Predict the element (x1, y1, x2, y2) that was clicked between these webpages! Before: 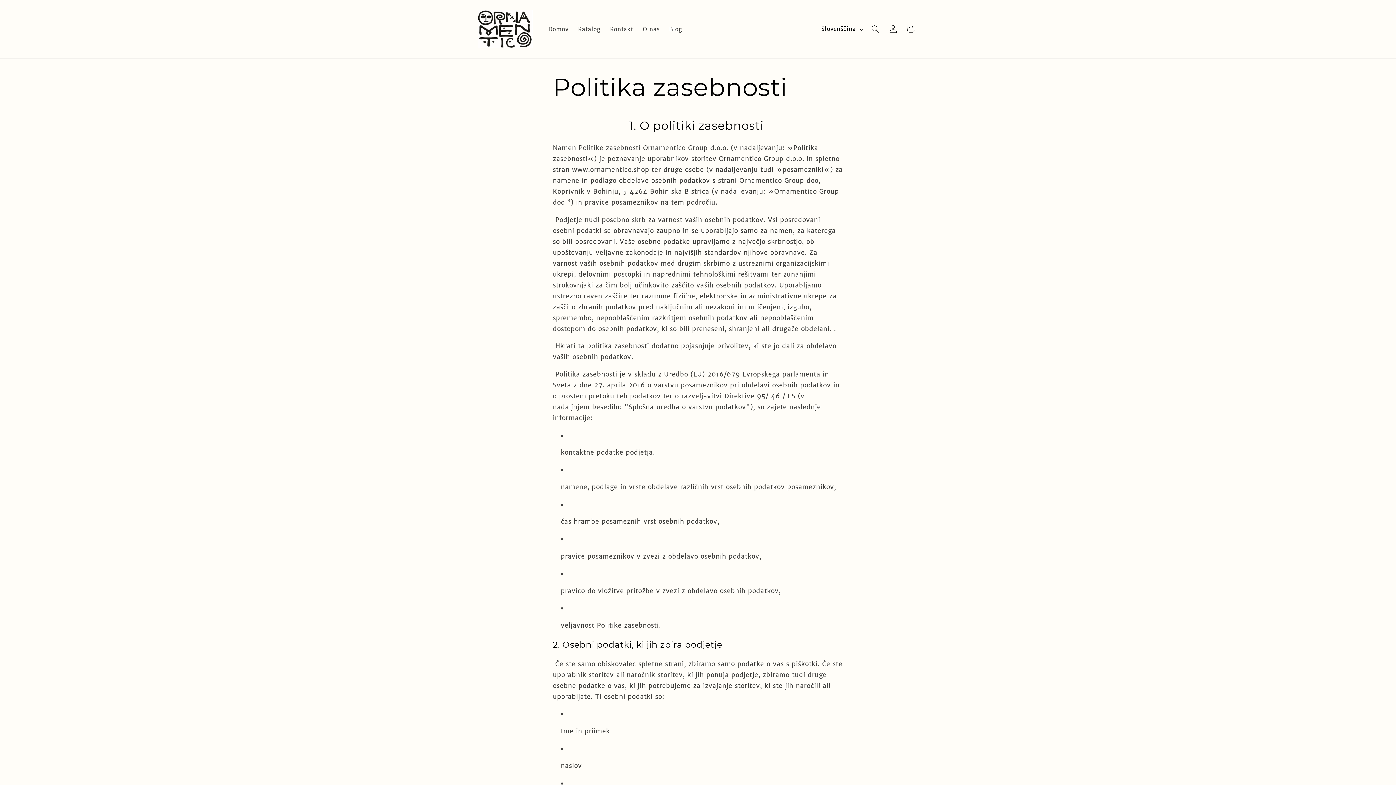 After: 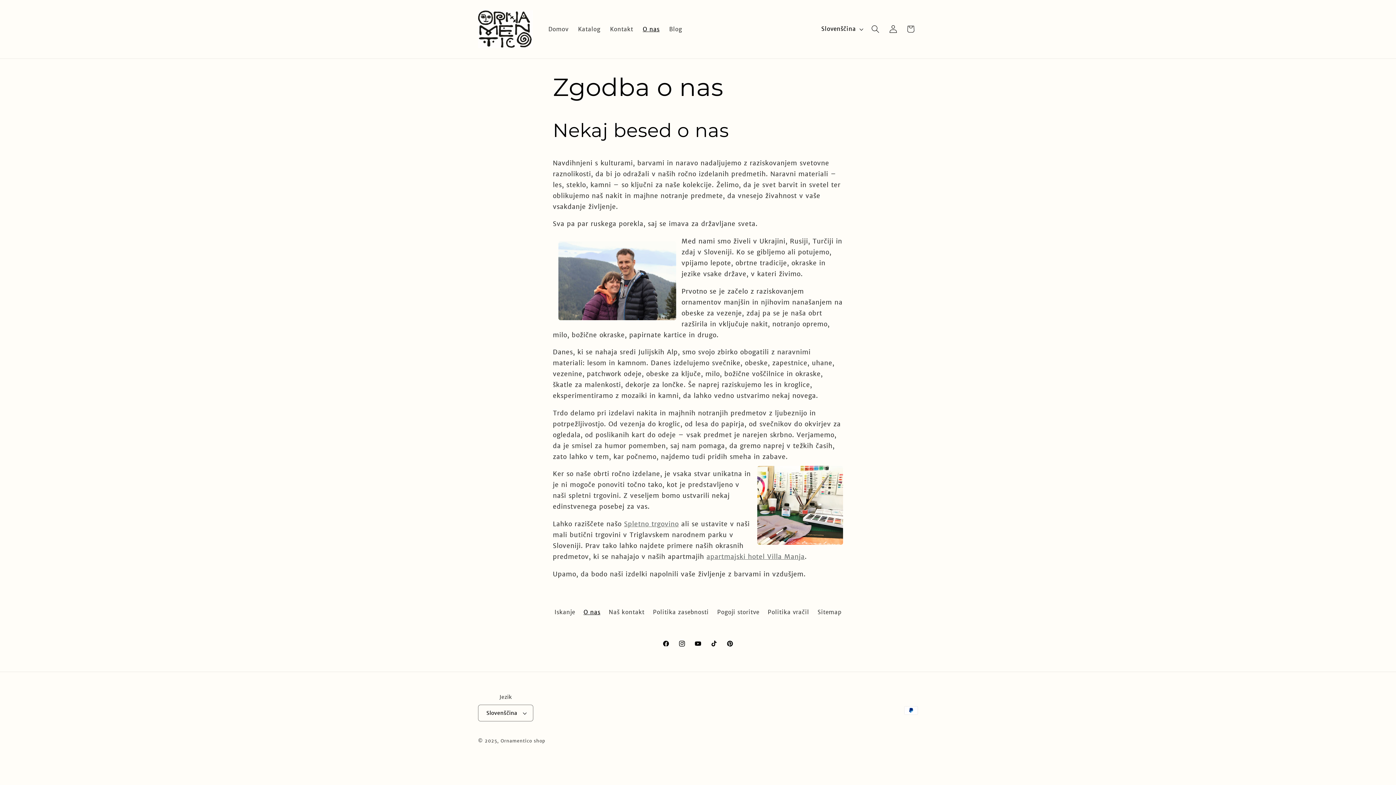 Action: label: O nas bbox: (638, 20, 664, 37)